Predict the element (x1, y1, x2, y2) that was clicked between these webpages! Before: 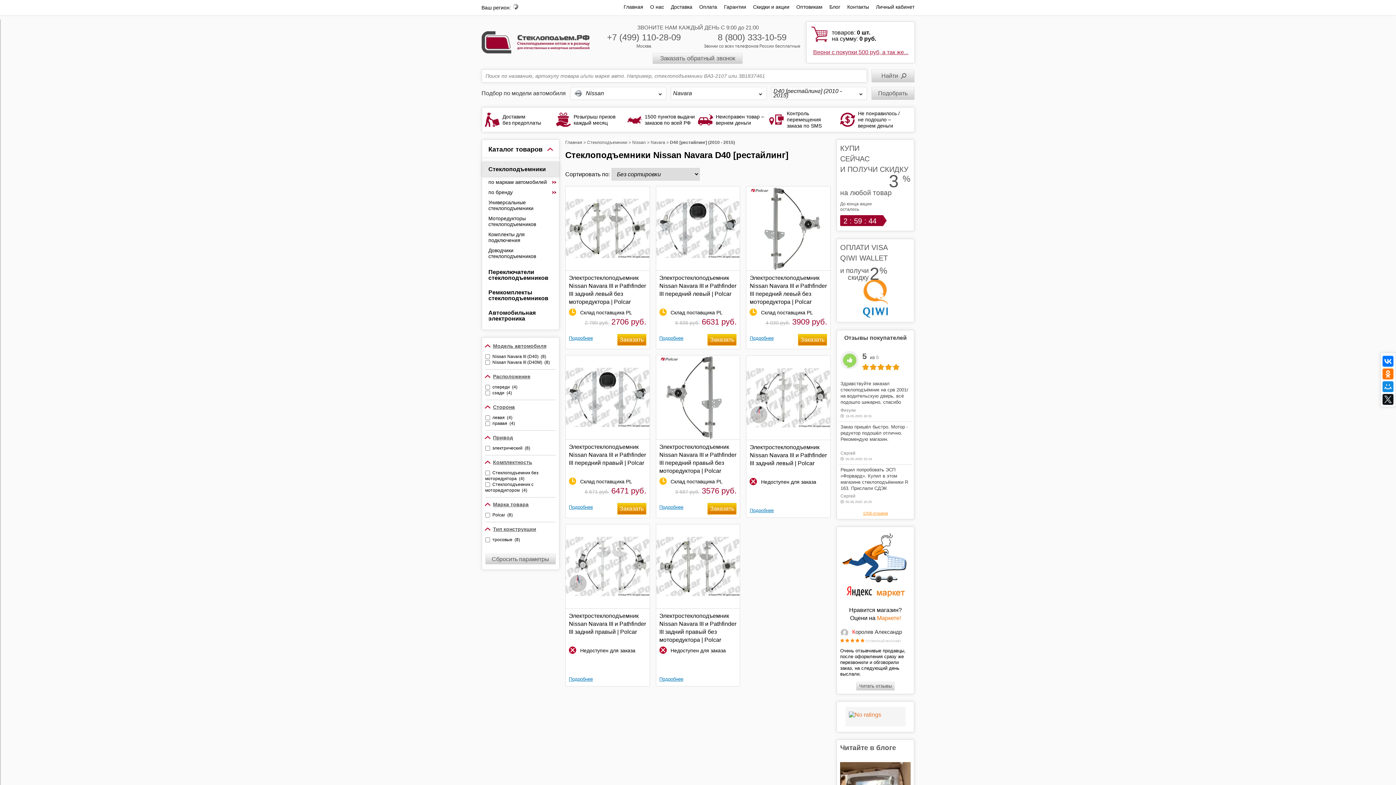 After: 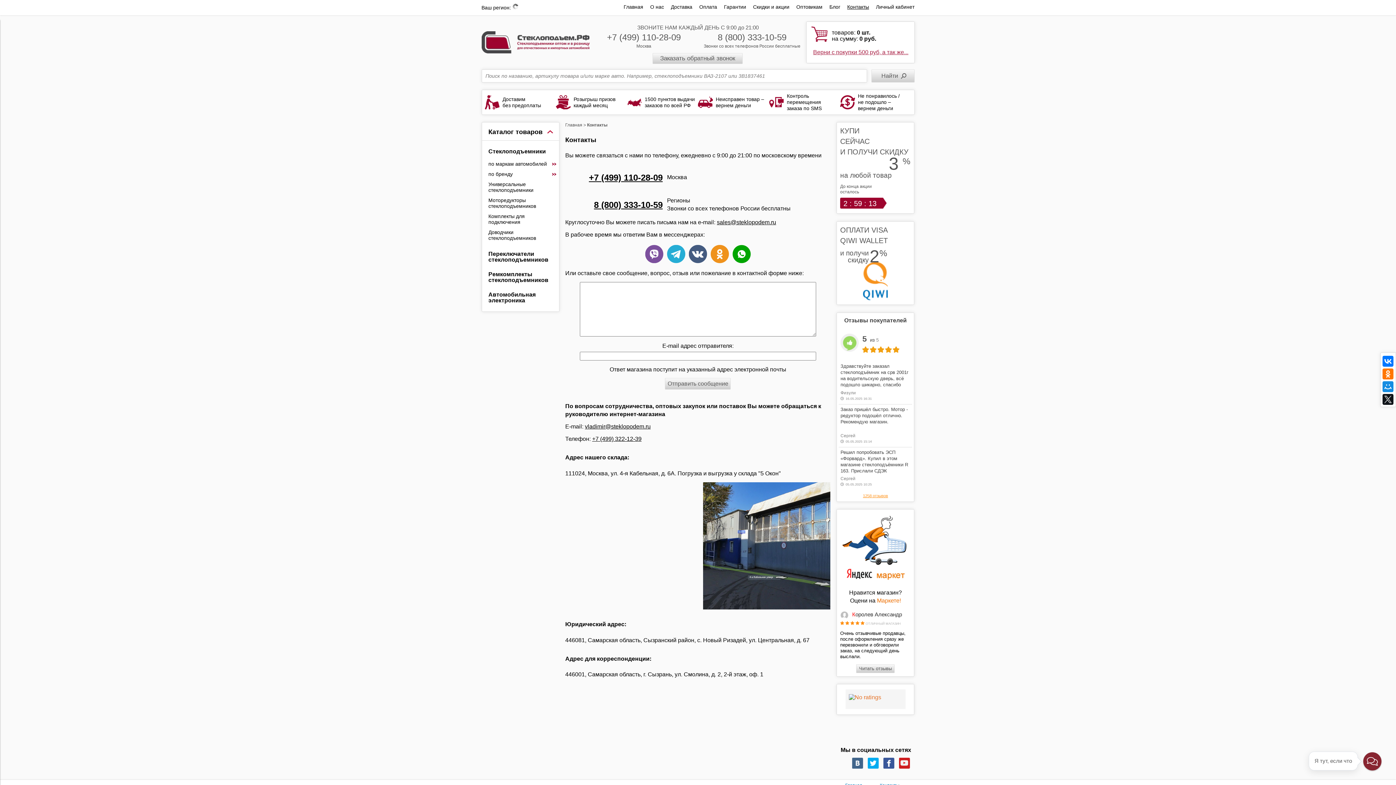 Action: label: Контакты bbox: (847, 4, 869, 9)